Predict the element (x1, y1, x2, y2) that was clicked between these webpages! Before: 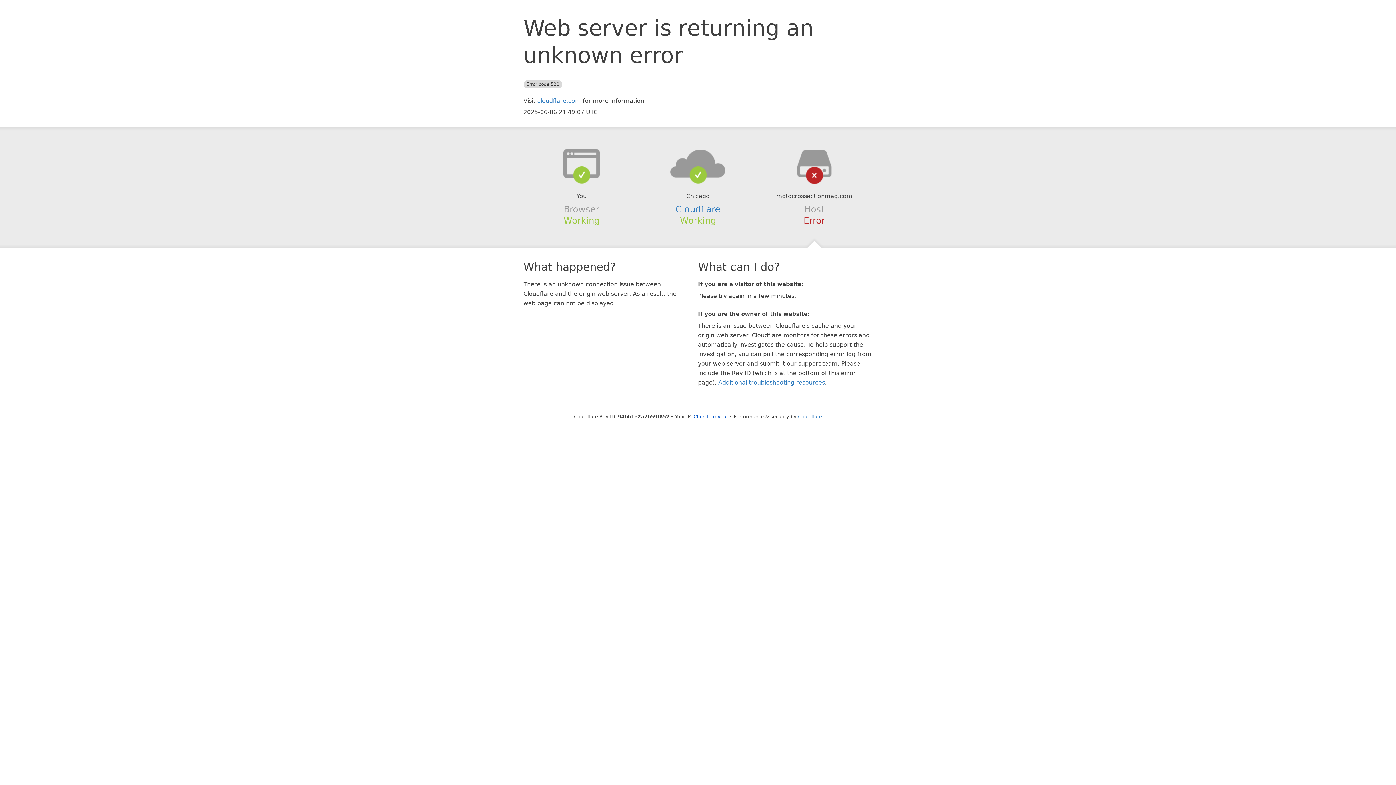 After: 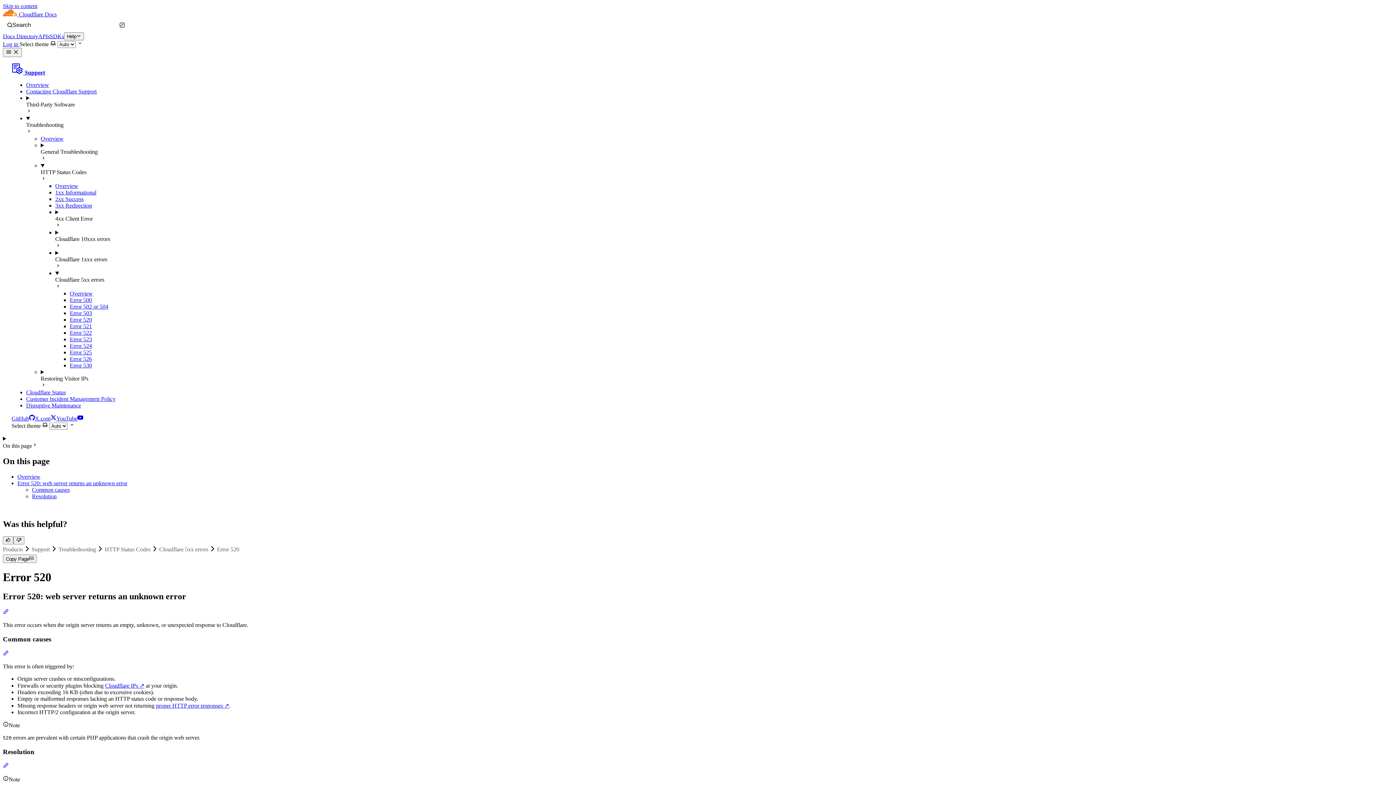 Action: bbox: (718, 379, 825, 386) label: Additional troubleshooting resources